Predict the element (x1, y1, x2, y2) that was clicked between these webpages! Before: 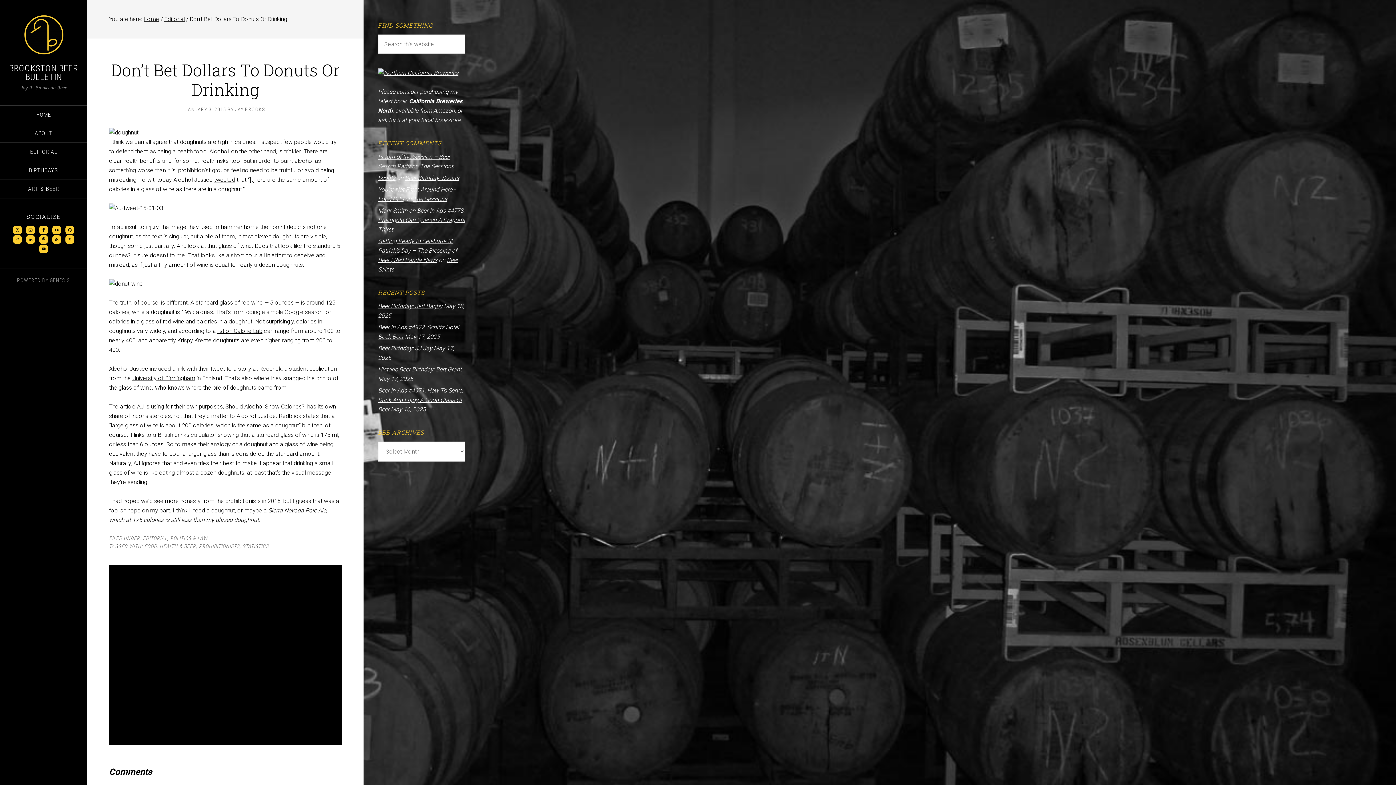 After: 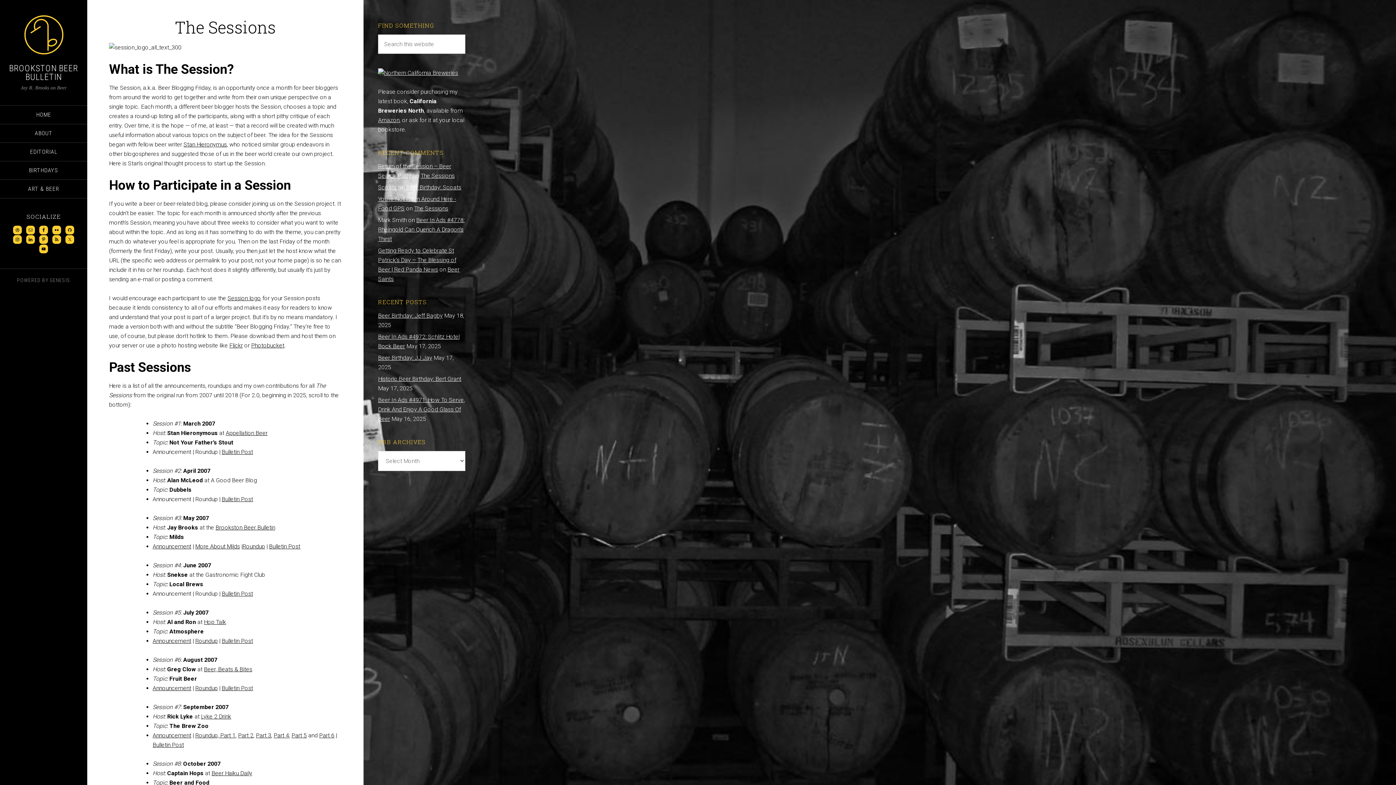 Action: label: The Sessions bbox: (413, 195, 447, 202)